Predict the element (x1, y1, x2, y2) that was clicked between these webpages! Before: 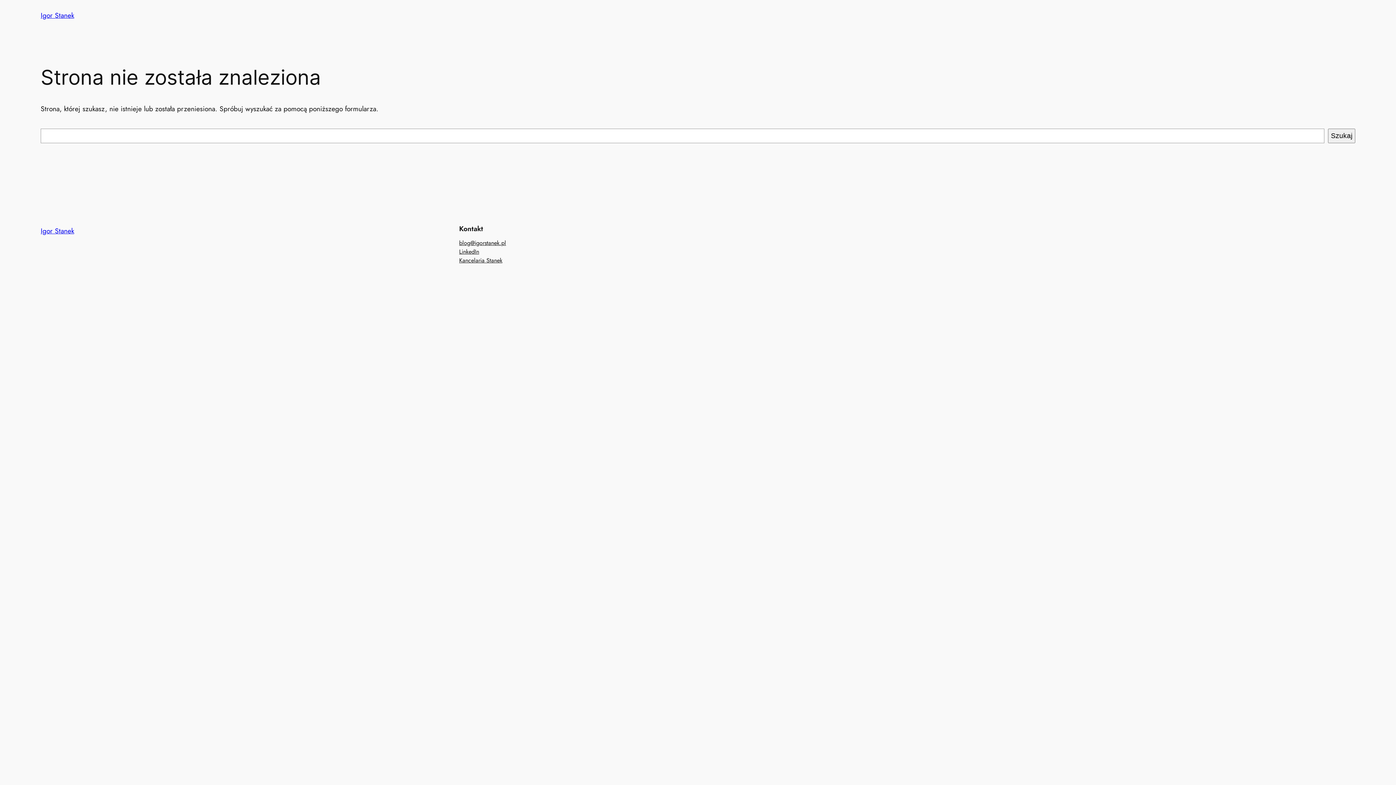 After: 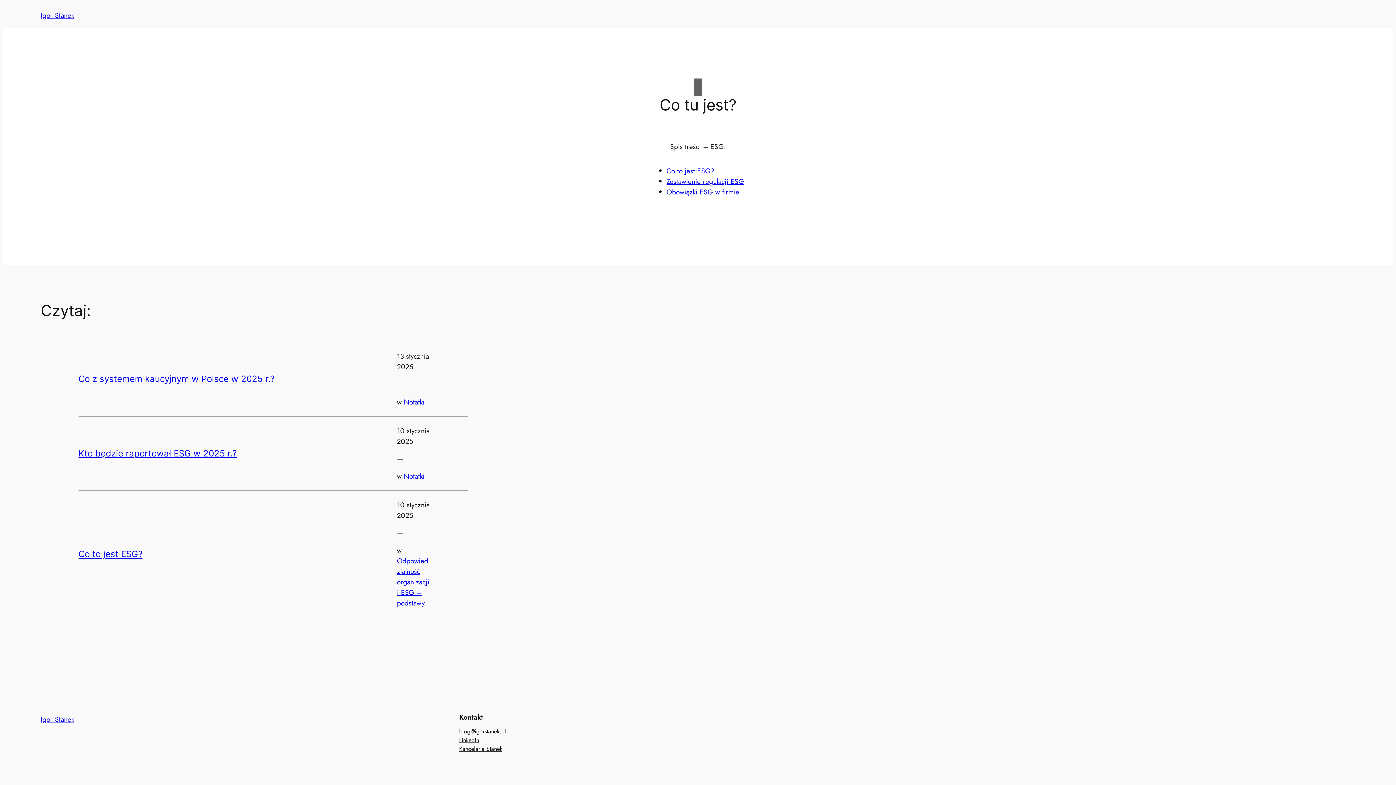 Action: label: Igor Stanek bbox: (40, 225, 74, 236)